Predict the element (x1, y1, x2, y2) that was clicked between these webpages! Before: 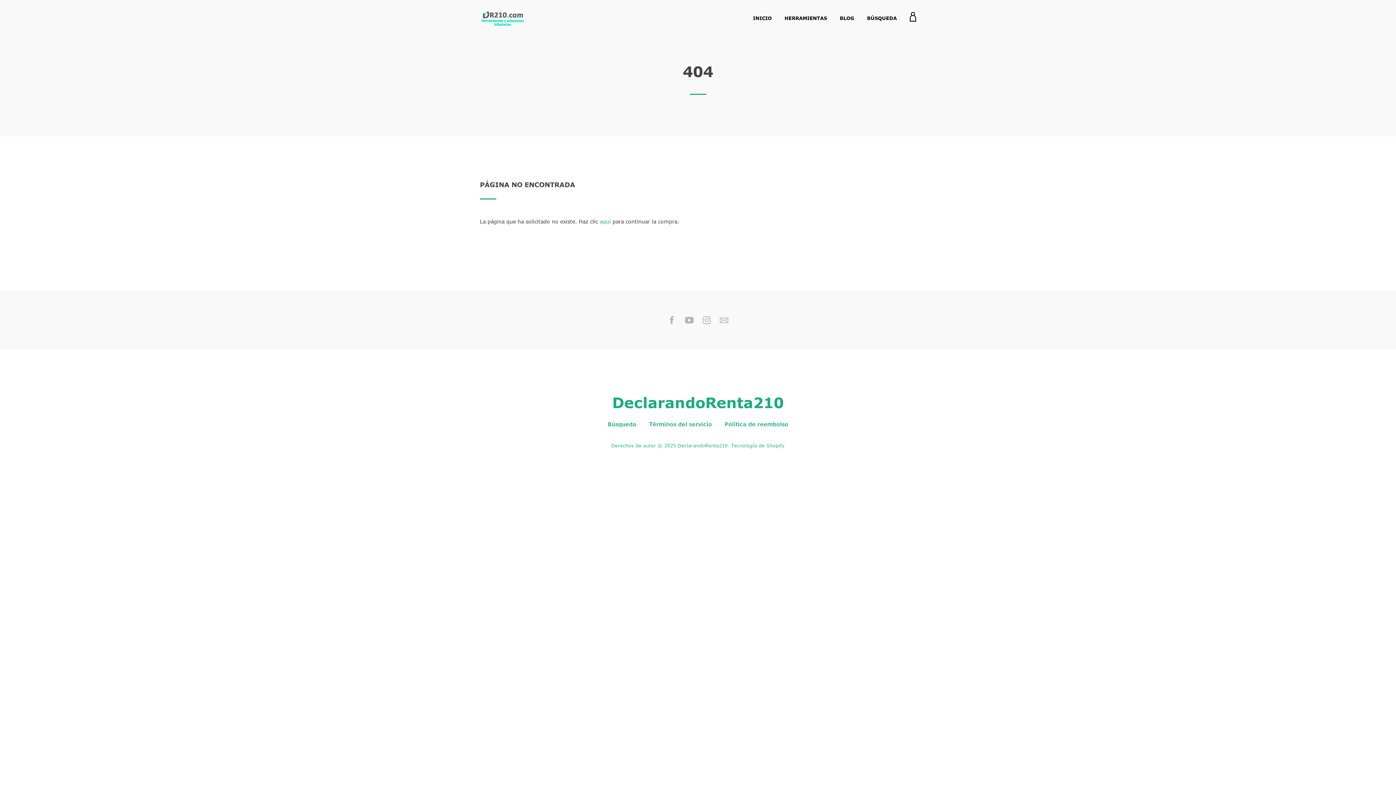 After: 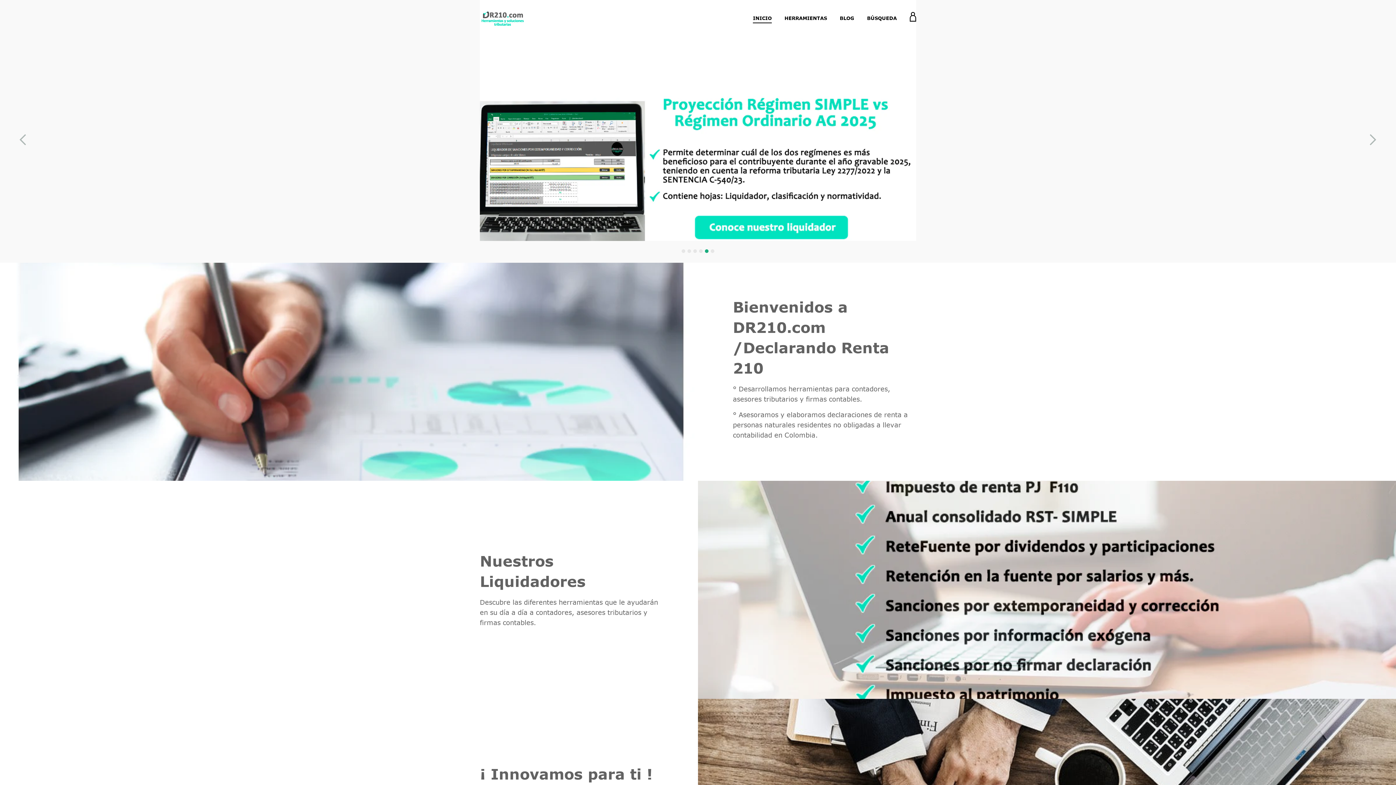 Action: bbox: (480, 0, 570, 36)